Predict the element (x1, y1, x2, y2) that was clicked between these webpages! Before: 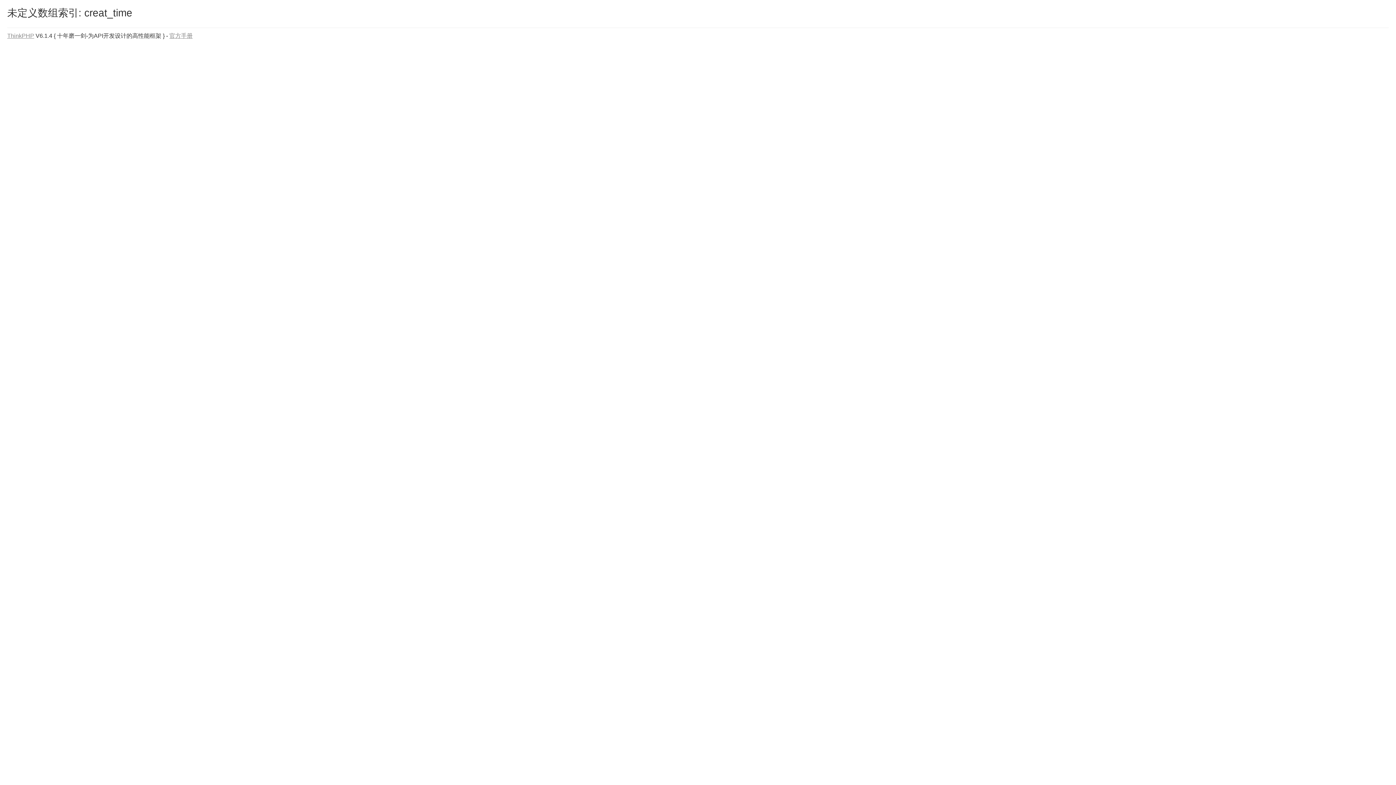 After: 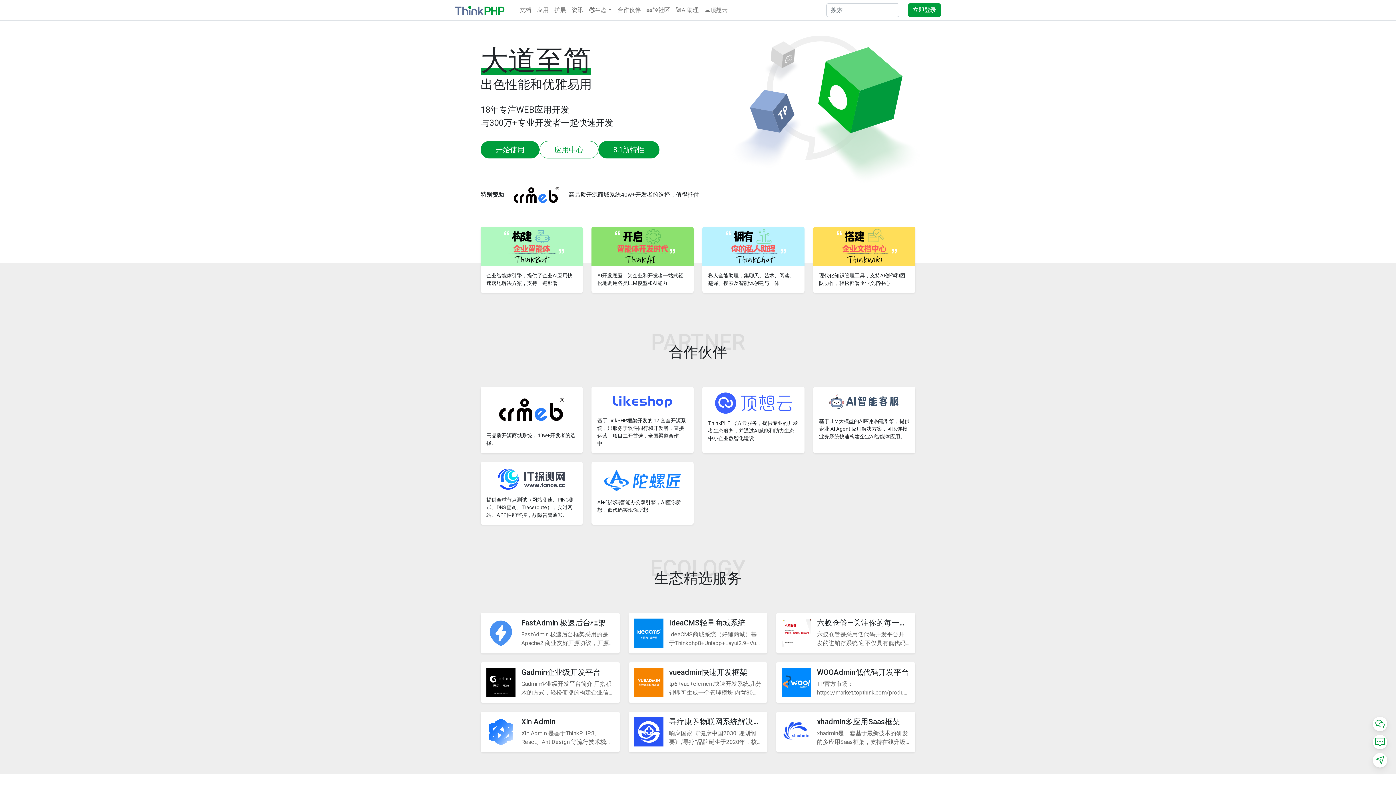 Action: label: ThinkPHP bbox: (7, 32, 34, 38)